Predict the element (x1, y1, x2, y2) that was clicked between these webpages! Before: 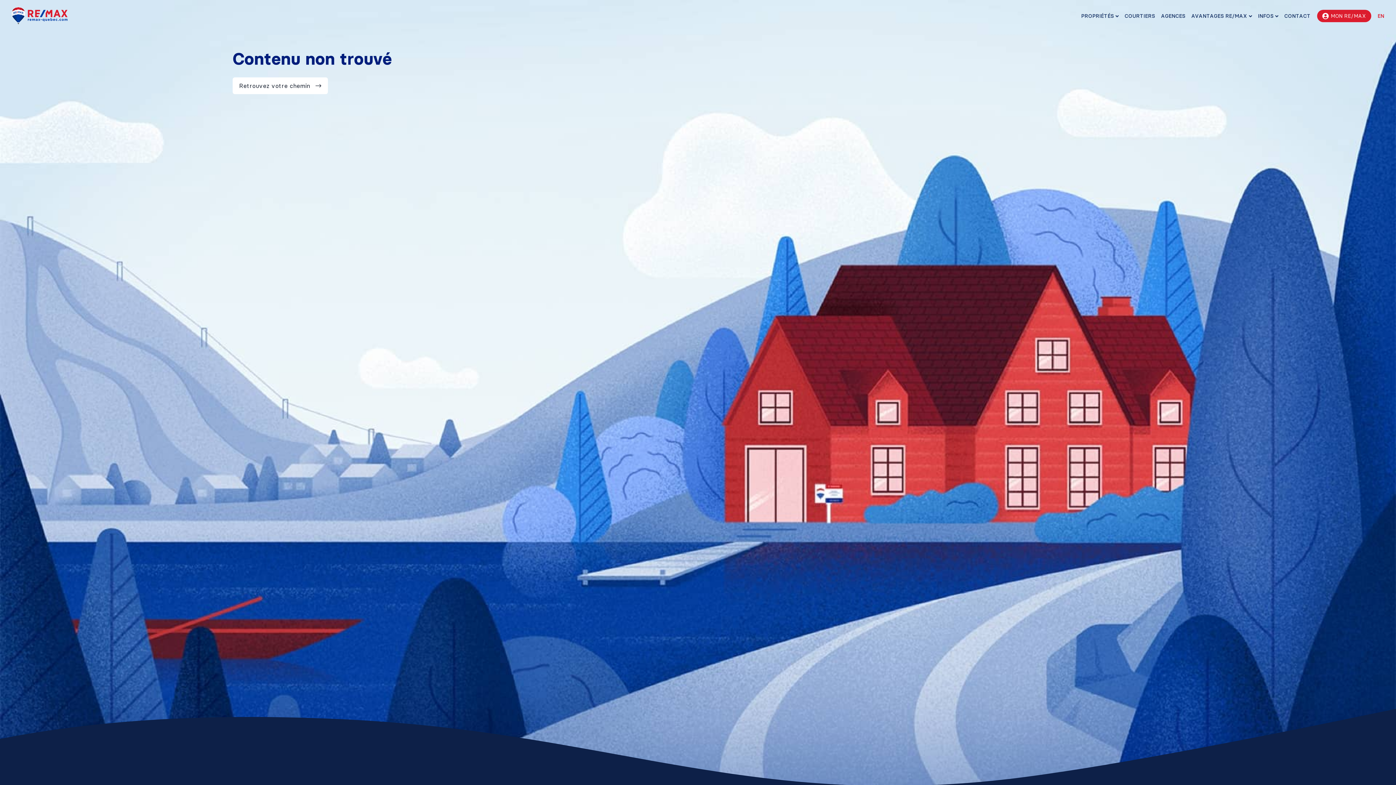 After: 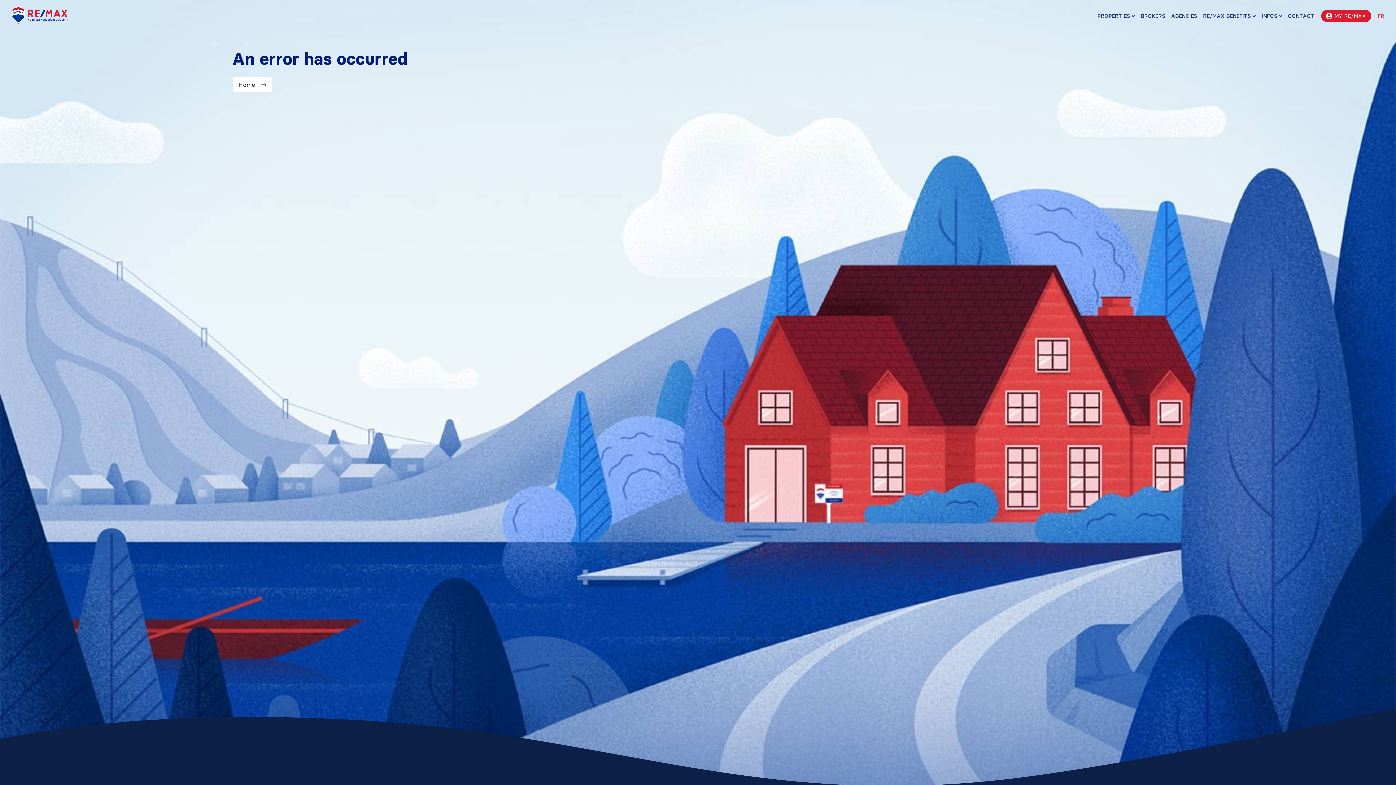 Action: label: EN bbox: (1376, 9, 1384, 22)